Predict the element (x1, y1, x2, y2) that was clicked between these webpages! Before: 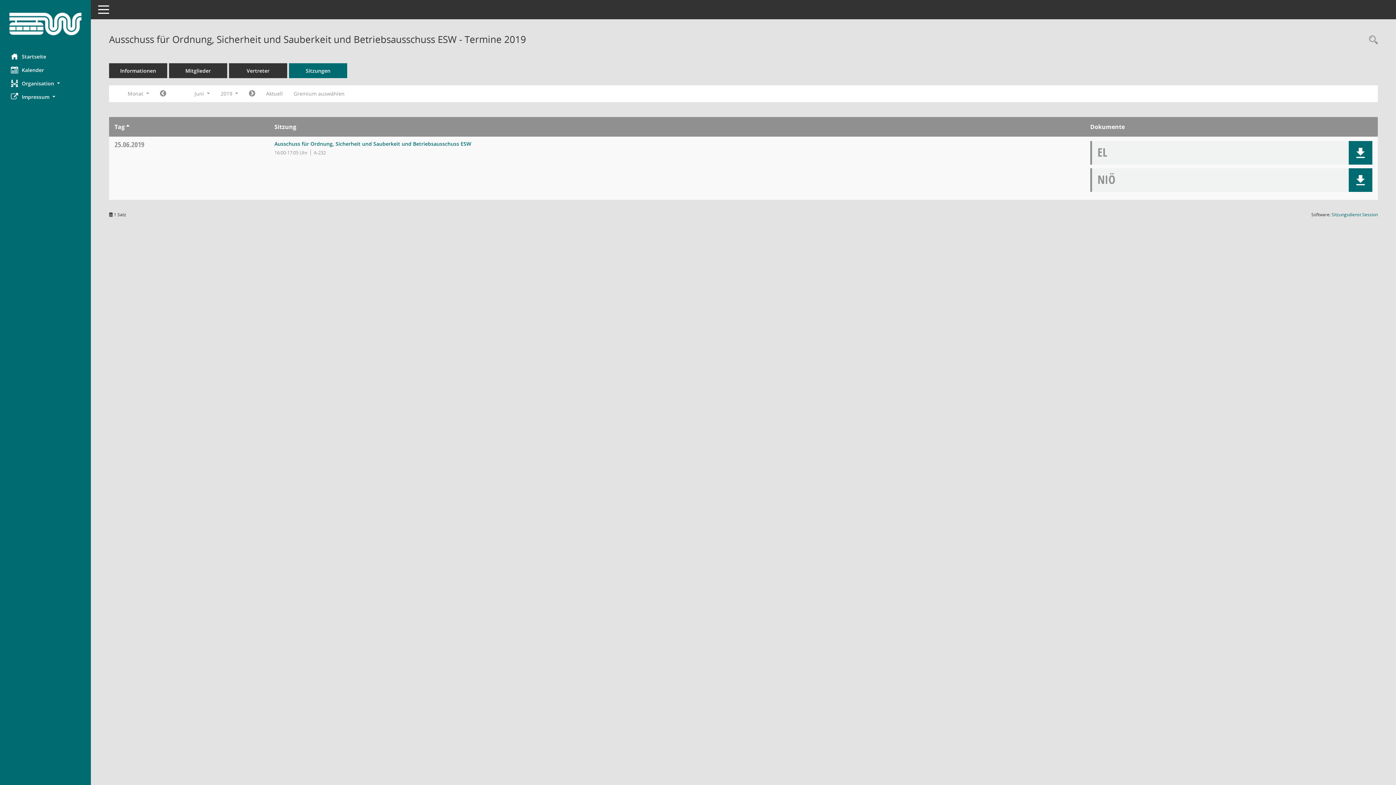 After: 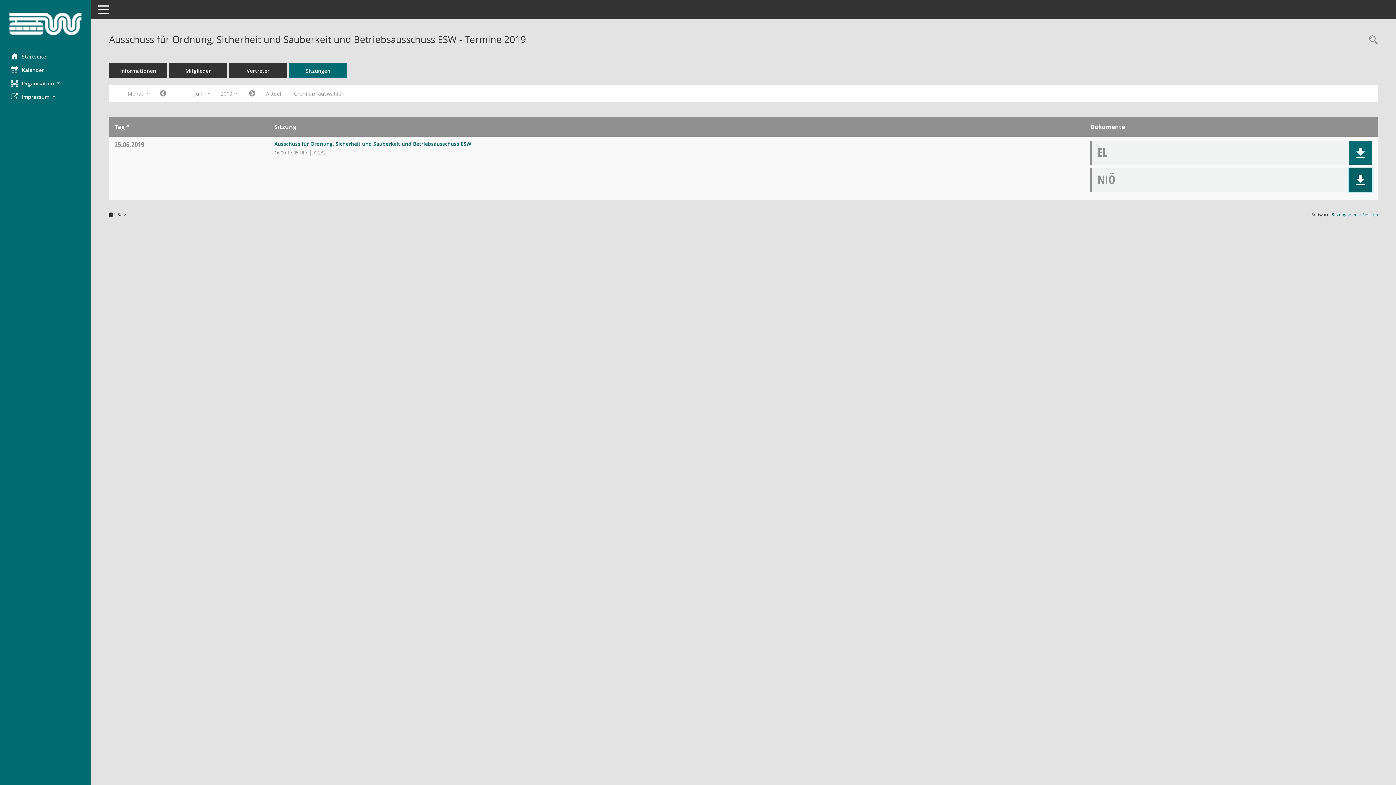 Action: label: Dokument Download Dateityp: pdf bbox: (1349, 168, 1372, 192)